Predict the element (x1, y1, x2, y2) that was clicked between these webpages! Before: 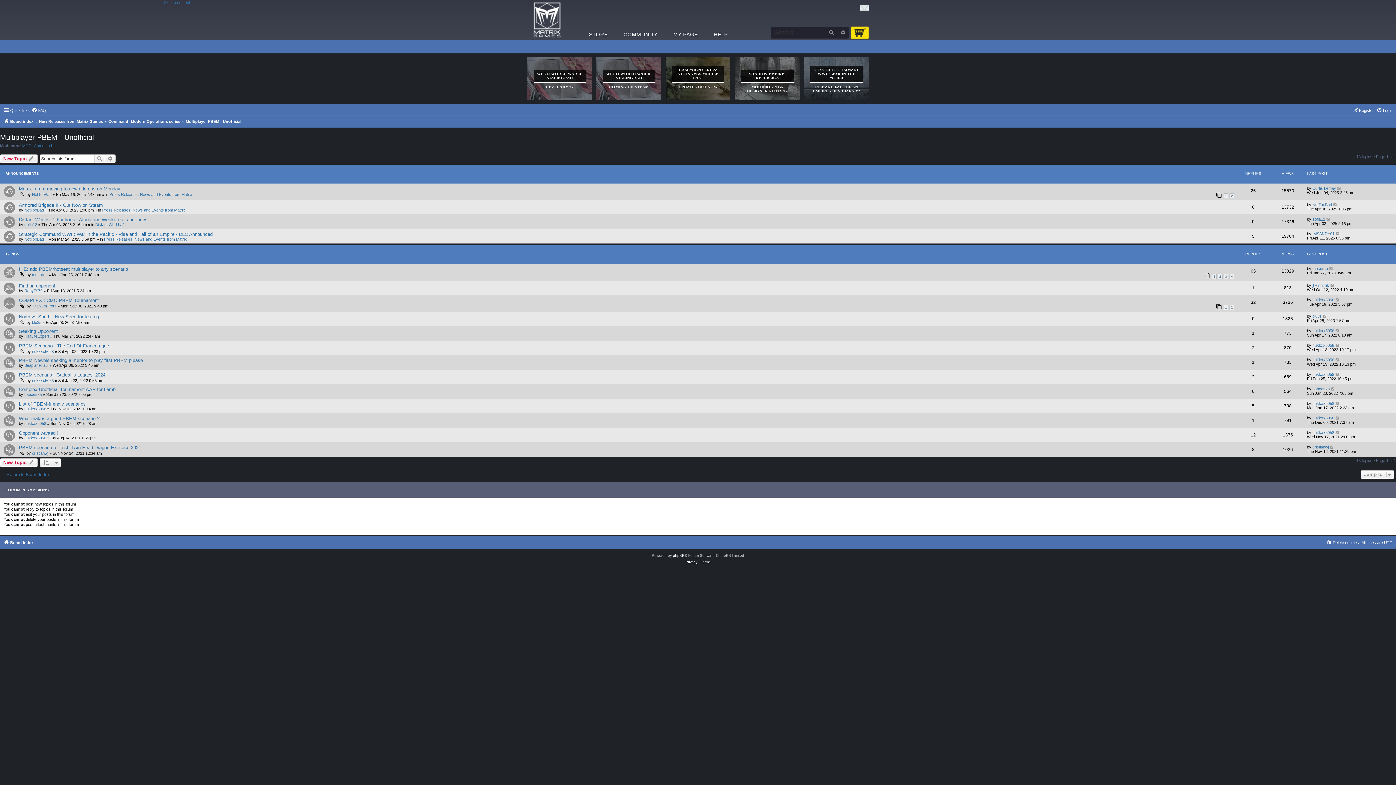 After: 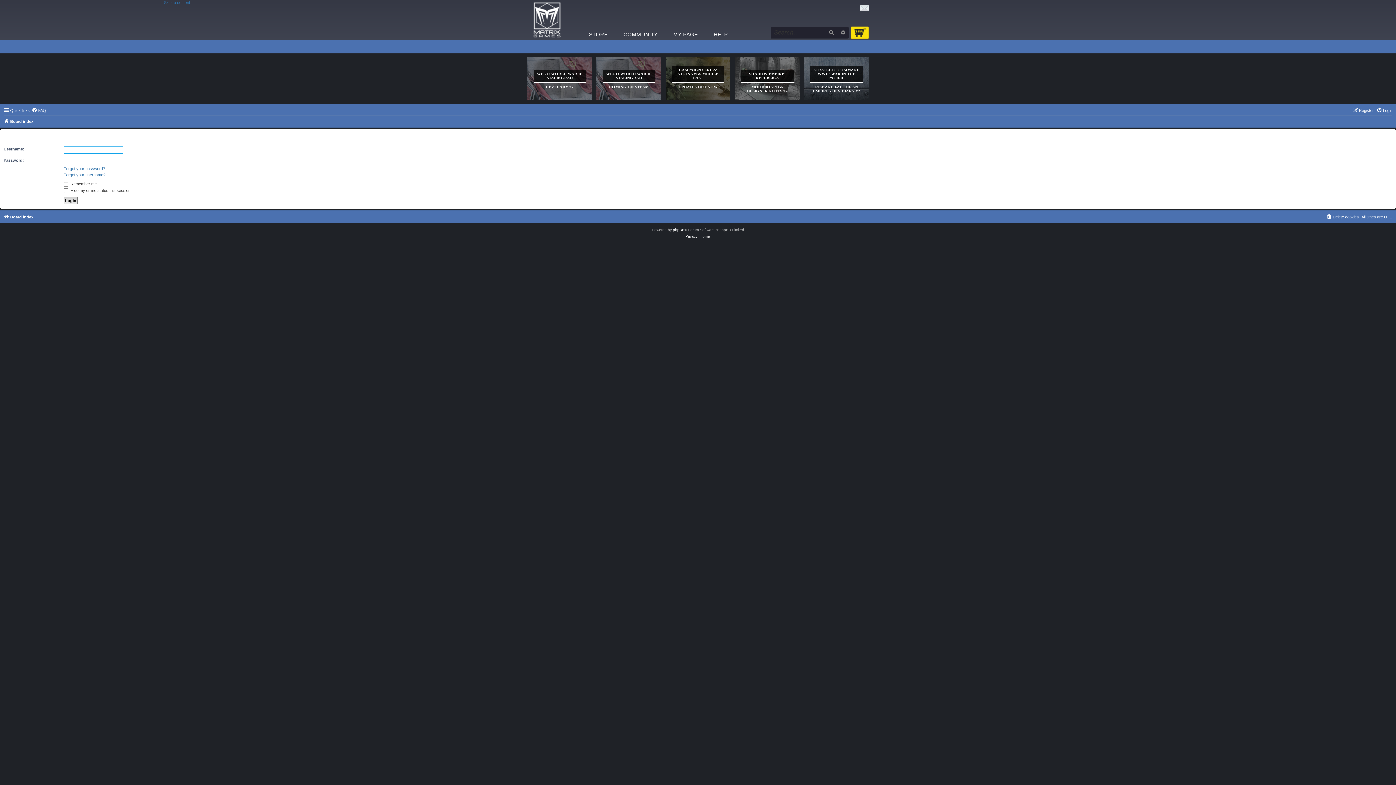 Action: label: baboeska bbox: (24, 392, 41, 396)